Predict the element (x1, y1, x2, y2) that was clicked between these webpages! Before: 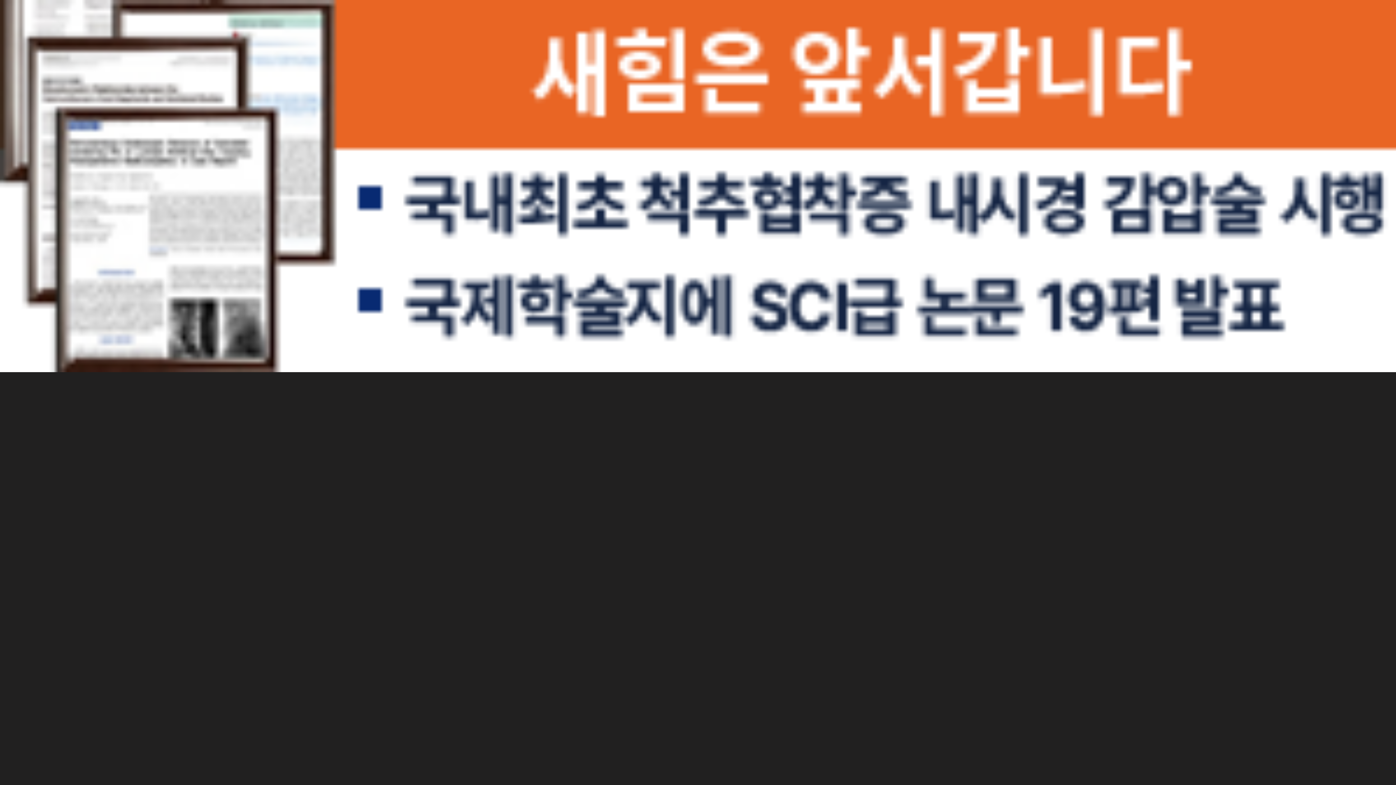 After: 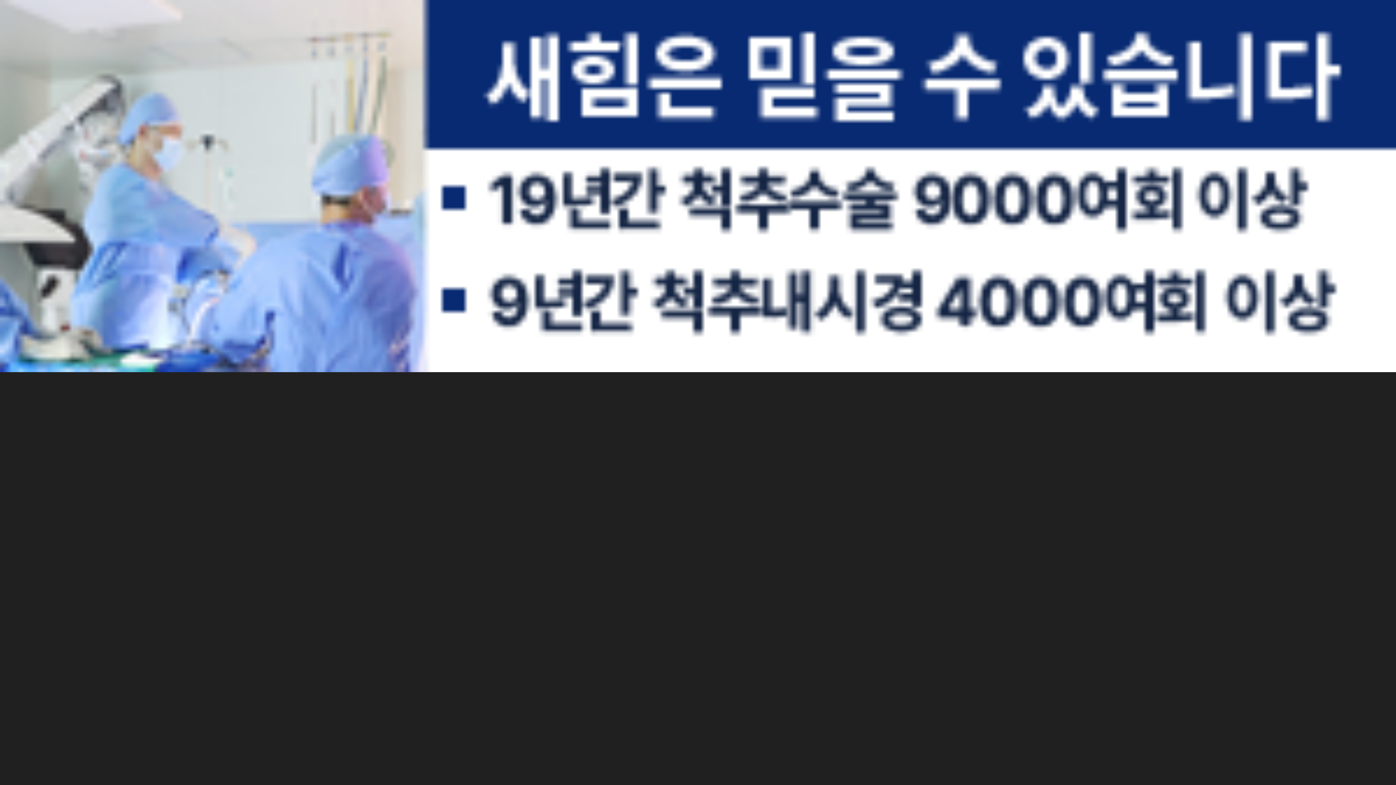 Action: bbox: (0, 183, 1396, 188)